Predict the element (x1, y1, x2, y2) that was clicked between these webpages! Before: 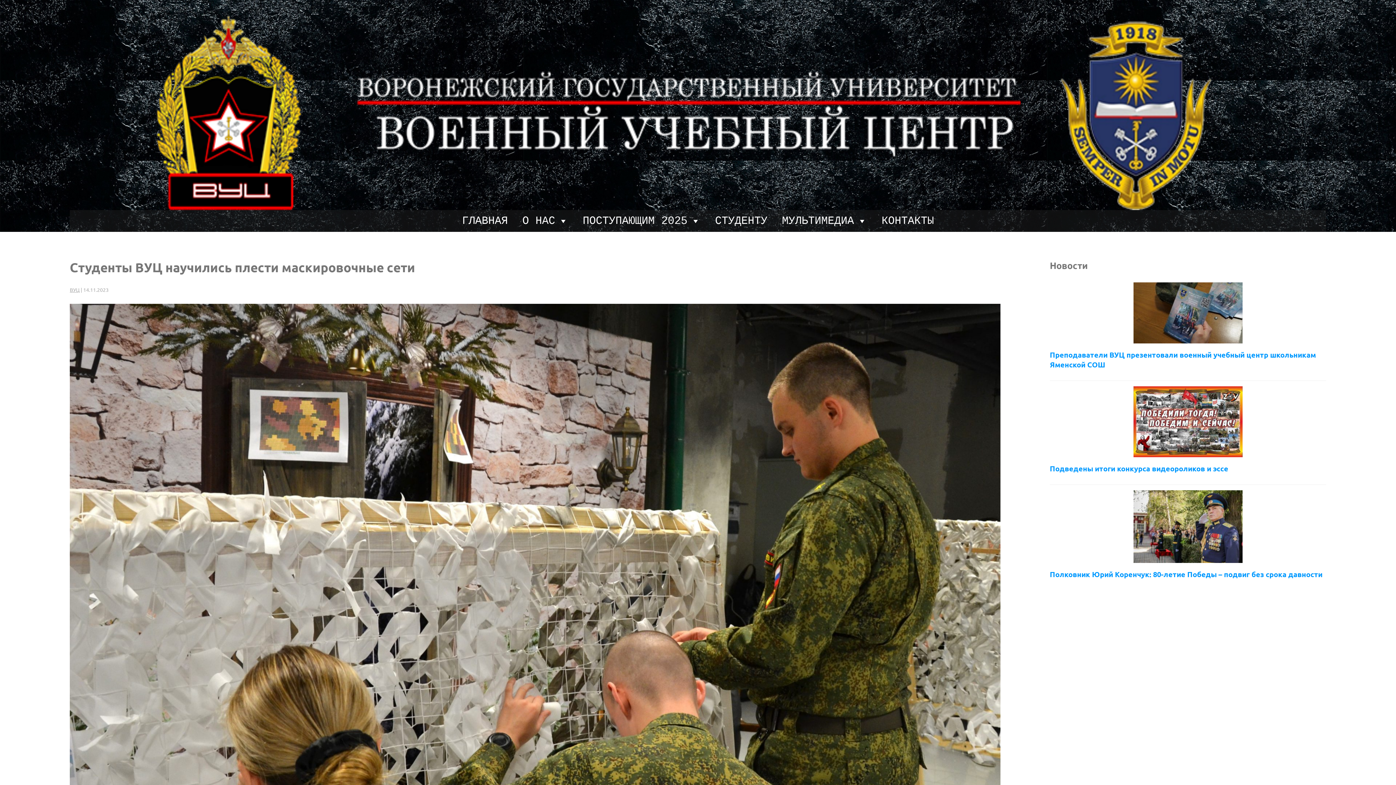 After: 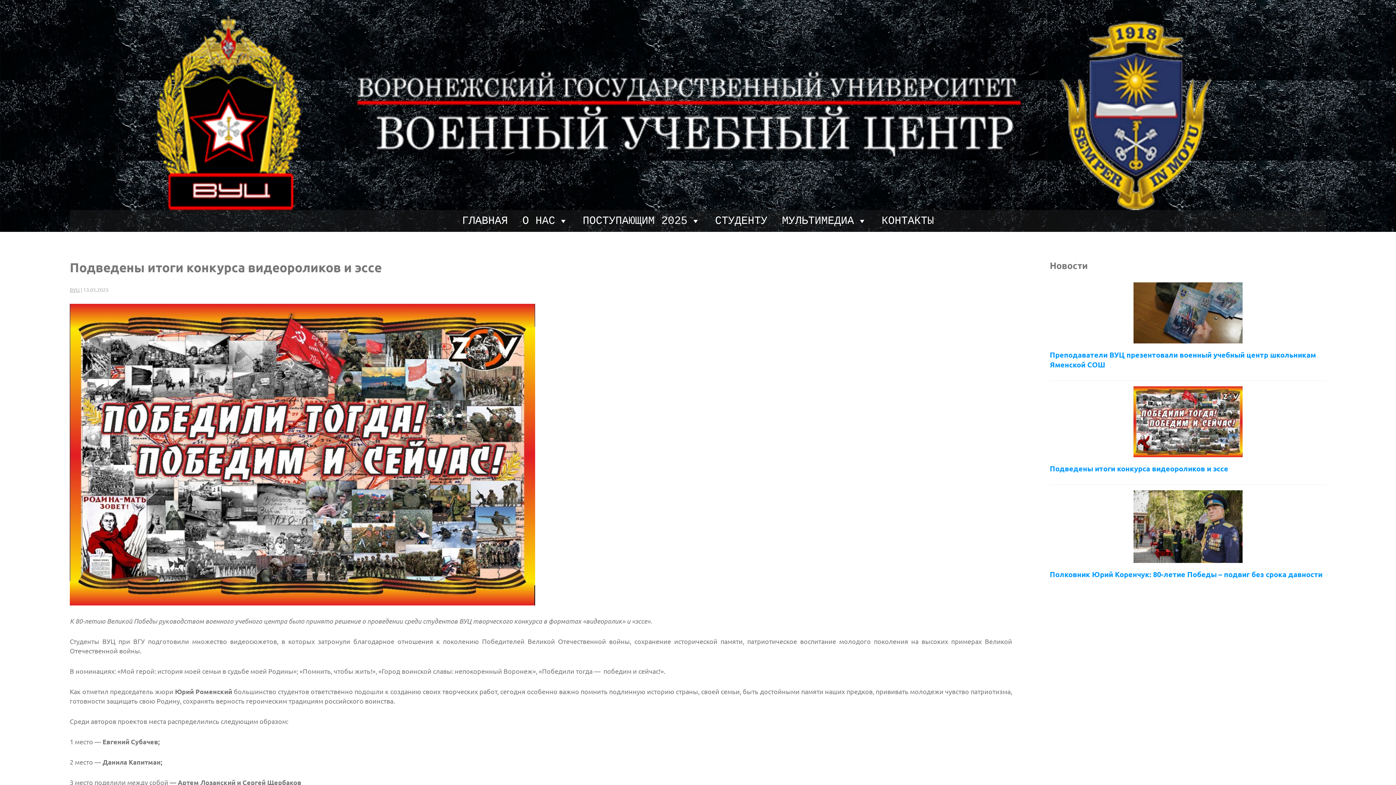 Action: label: Подведены итоги конкурса видеороликов и эссе bbox: (1050, 464, 1228, 473)